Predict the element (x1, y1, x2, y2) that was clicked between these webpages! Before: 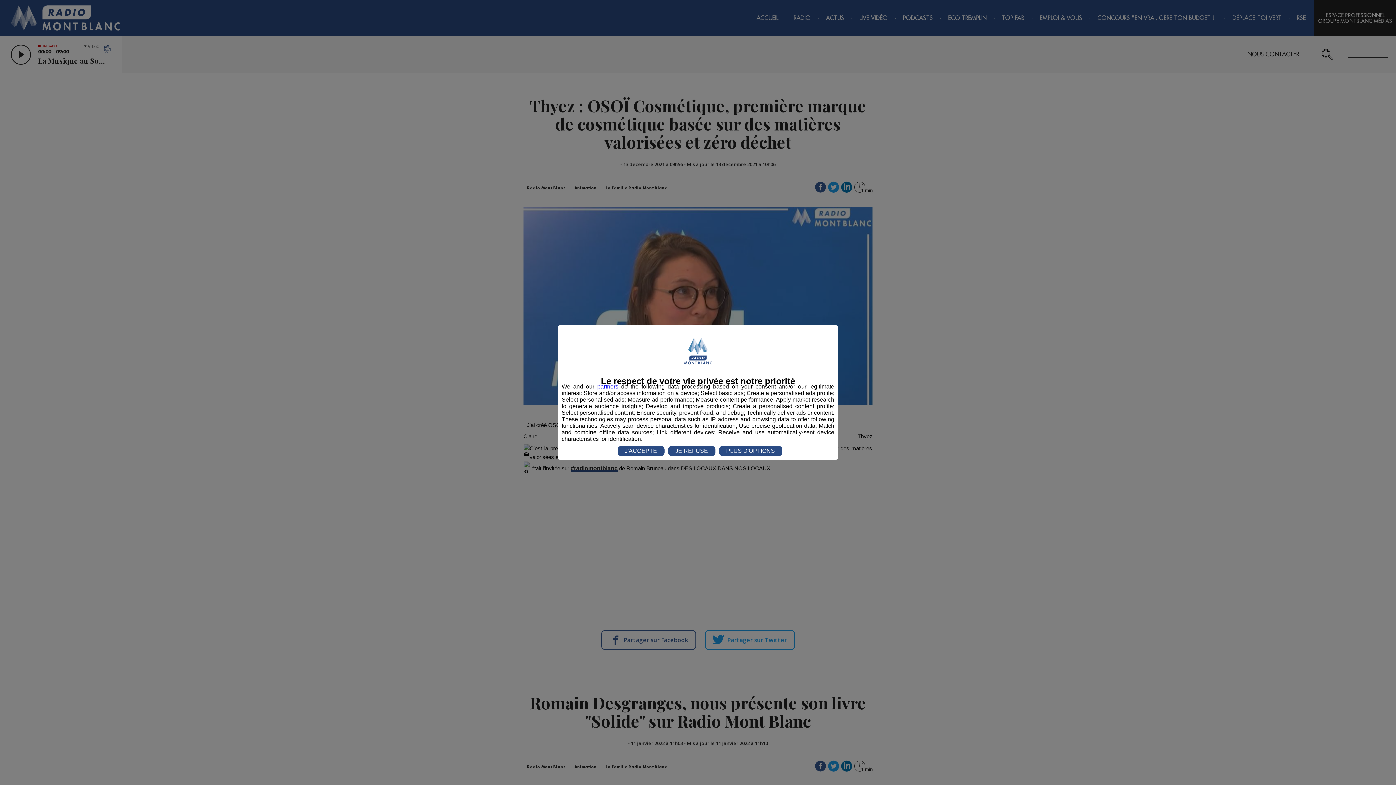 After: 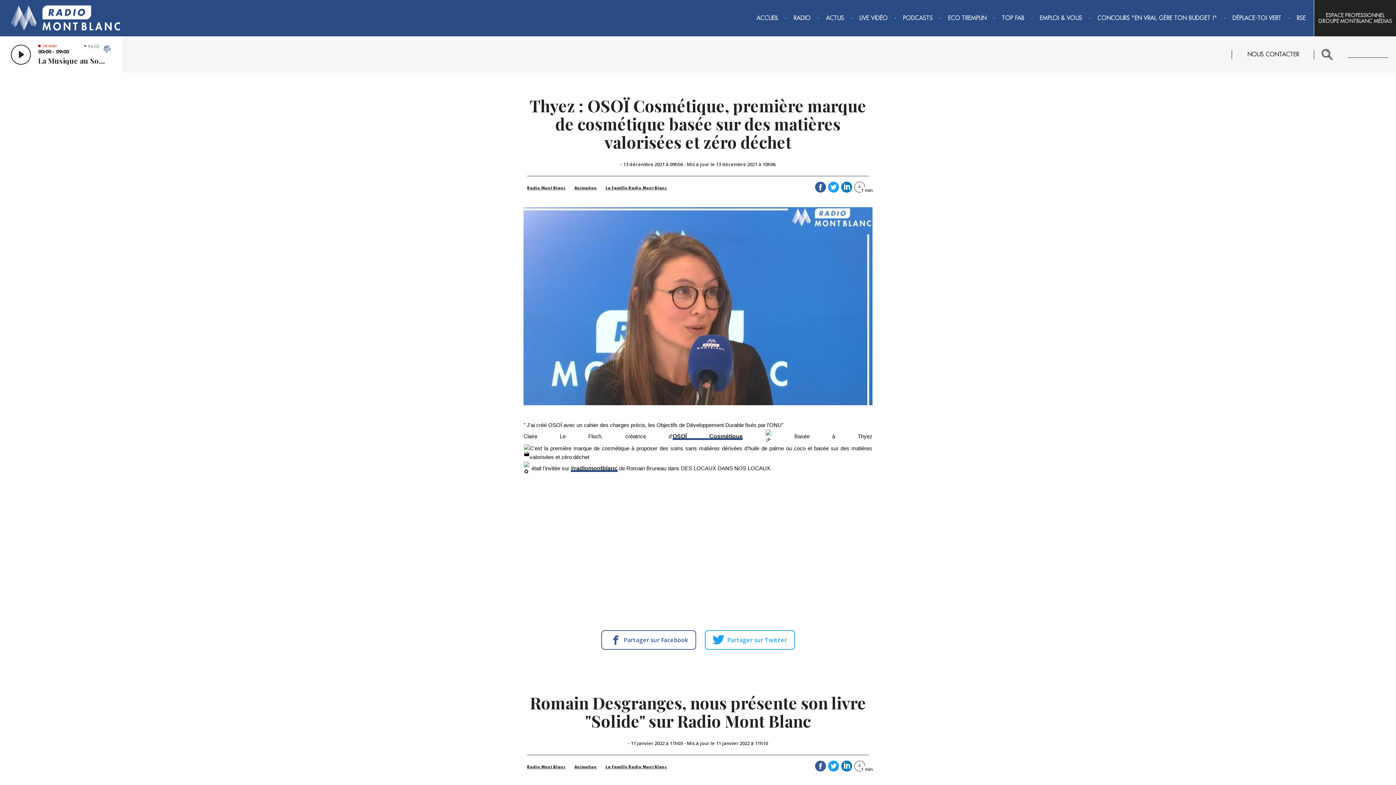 Action: label: JE REFUSE bbox: (668, 446, 715, 456)